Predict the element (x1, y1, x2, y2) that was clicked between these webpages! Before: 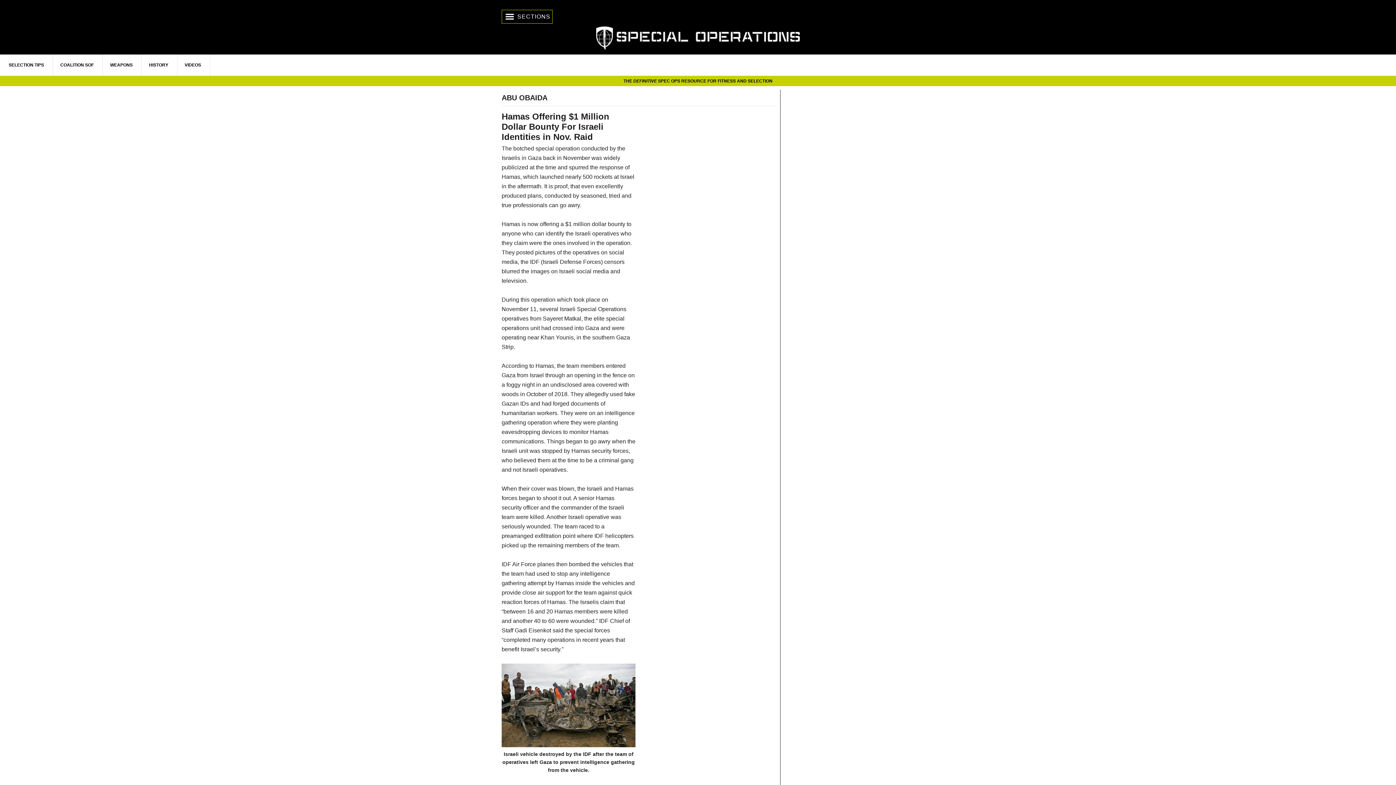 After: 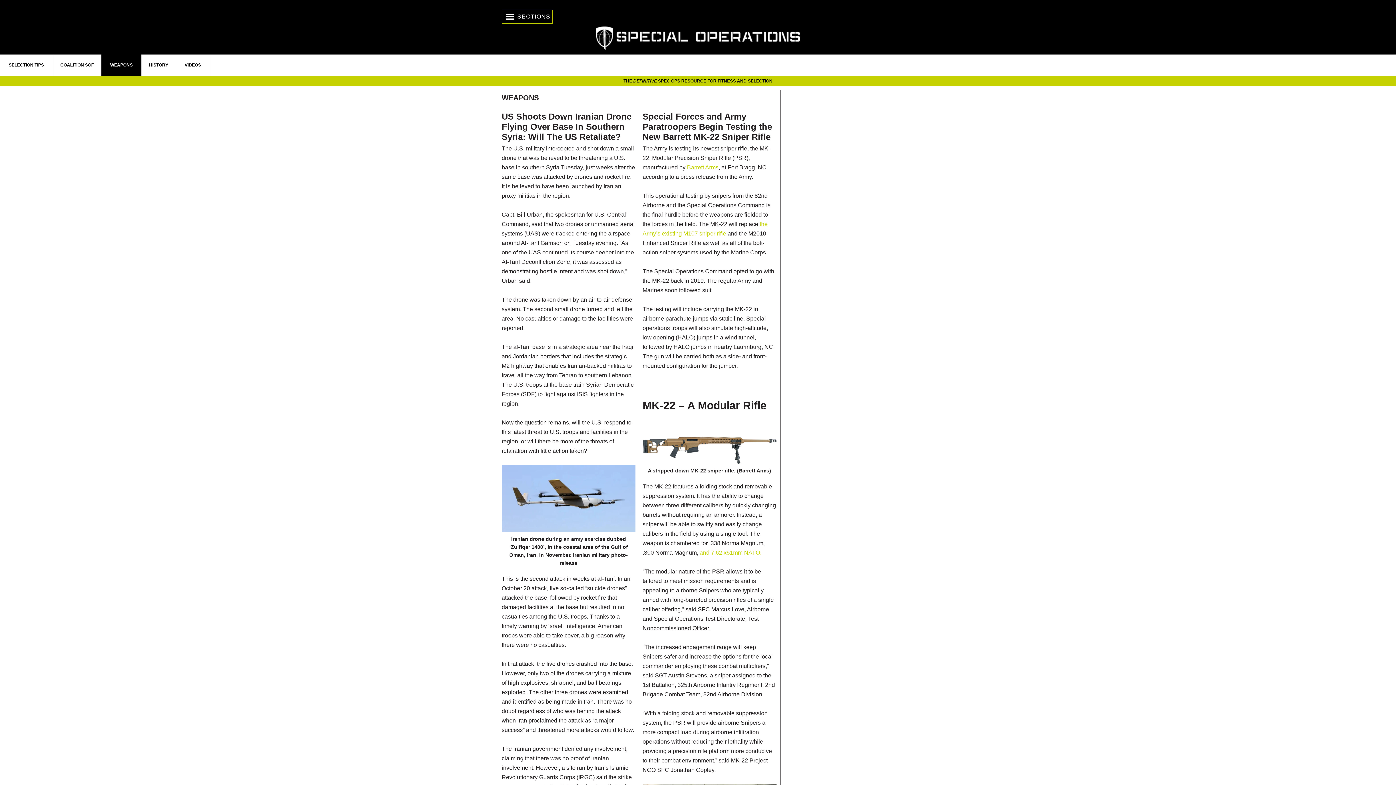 Action: bbox: (101, 54, 141, 75) label: WEAPONS